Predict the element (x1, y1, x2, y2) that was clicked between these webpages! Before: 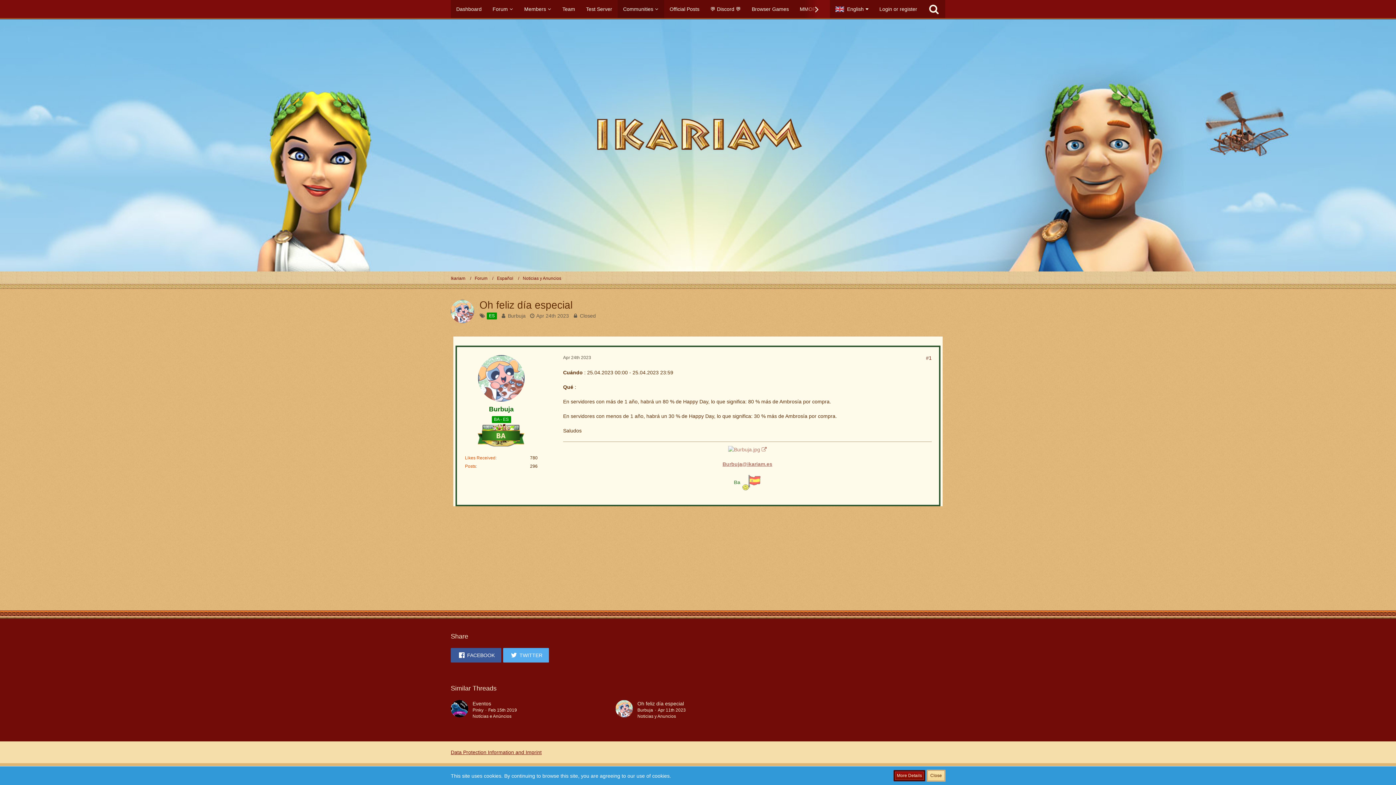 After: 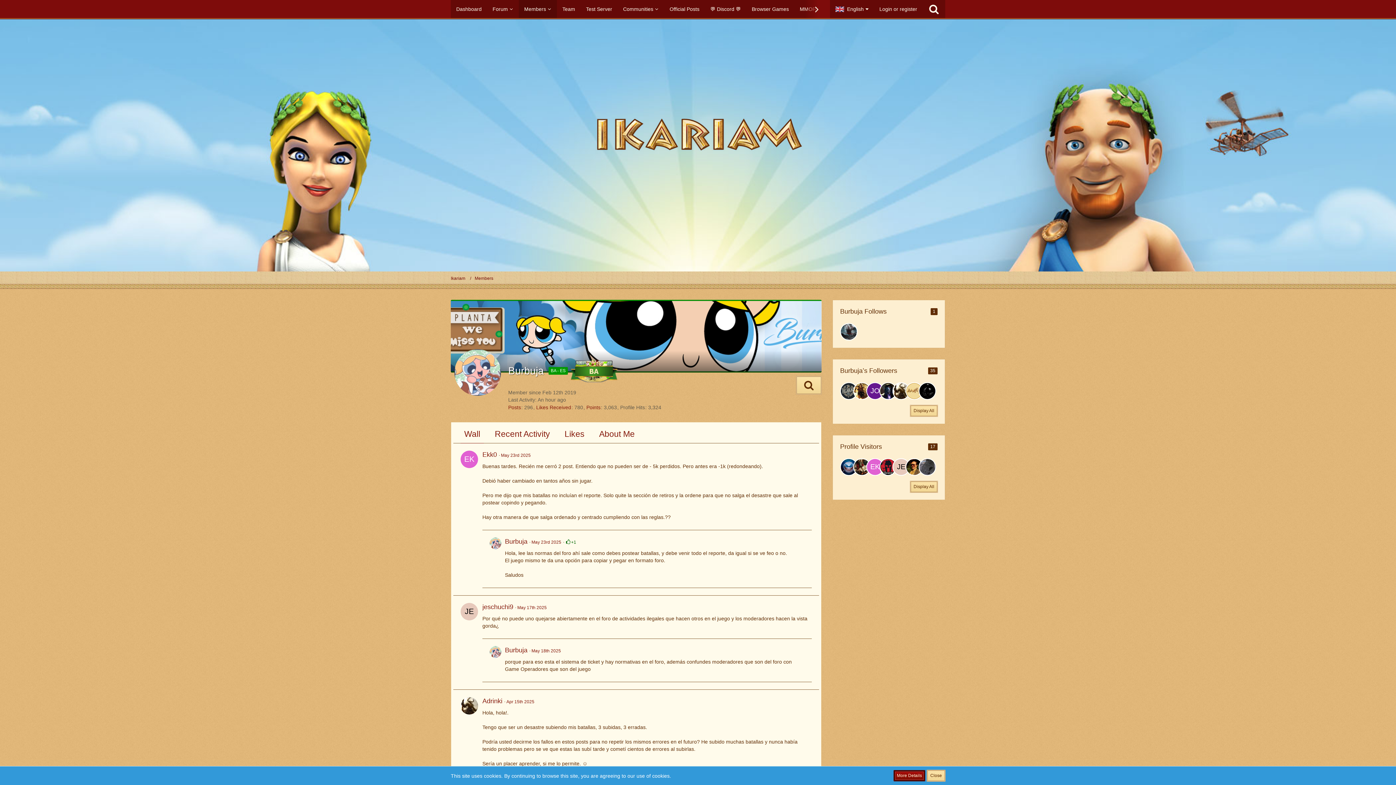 Action: bbox: (508, 313, 525, 318) label: Burbuja